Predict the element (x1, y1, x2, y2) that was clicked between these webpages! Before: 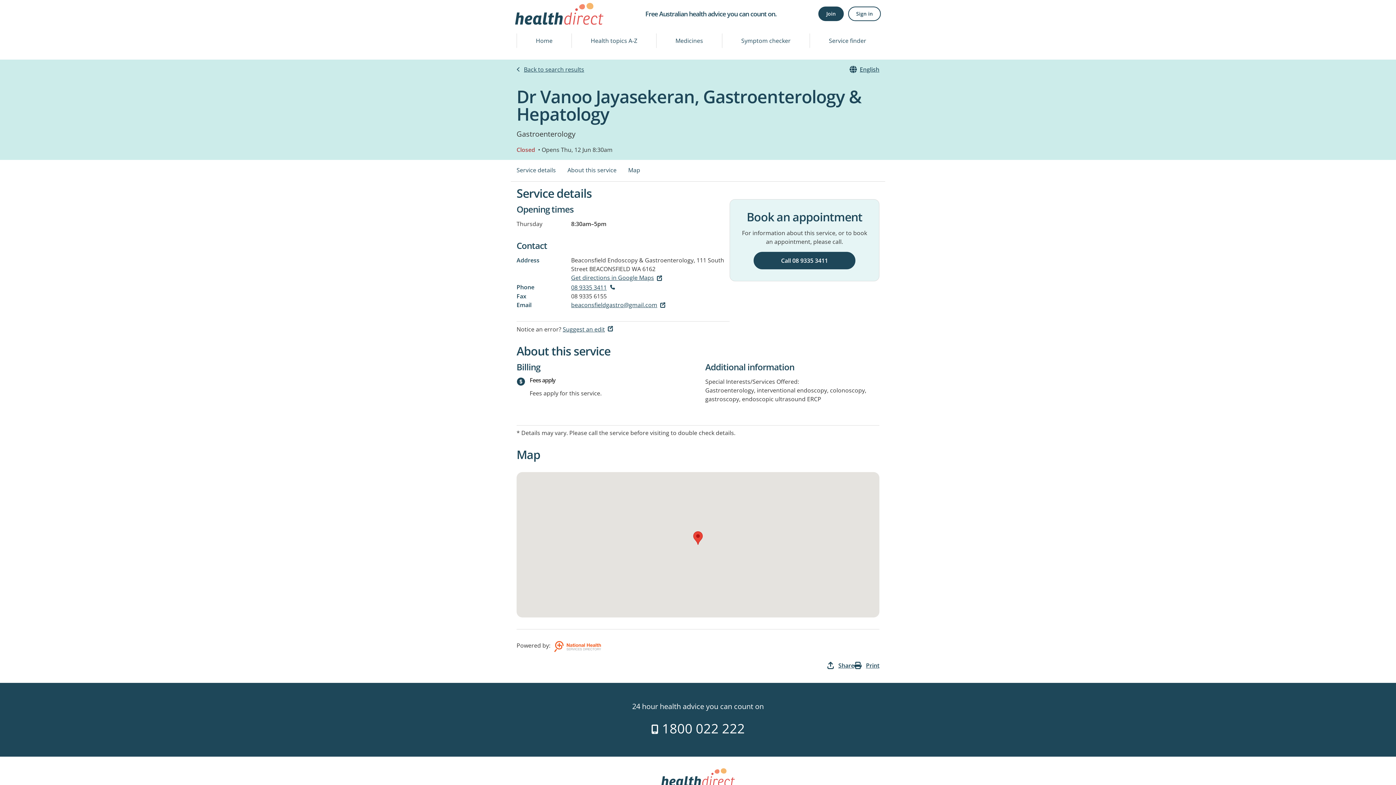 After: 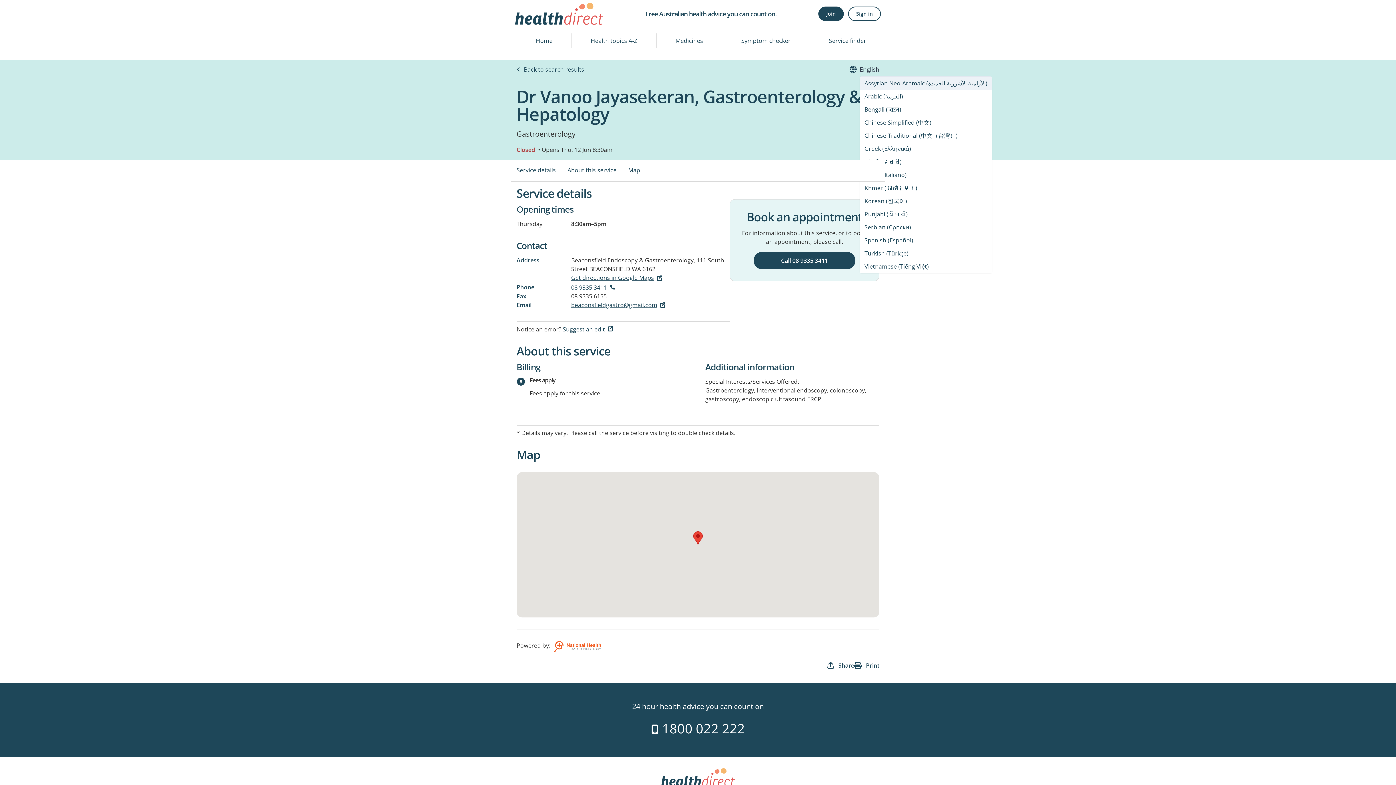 Action: bbox: (860, 65, 879, 73) label: English